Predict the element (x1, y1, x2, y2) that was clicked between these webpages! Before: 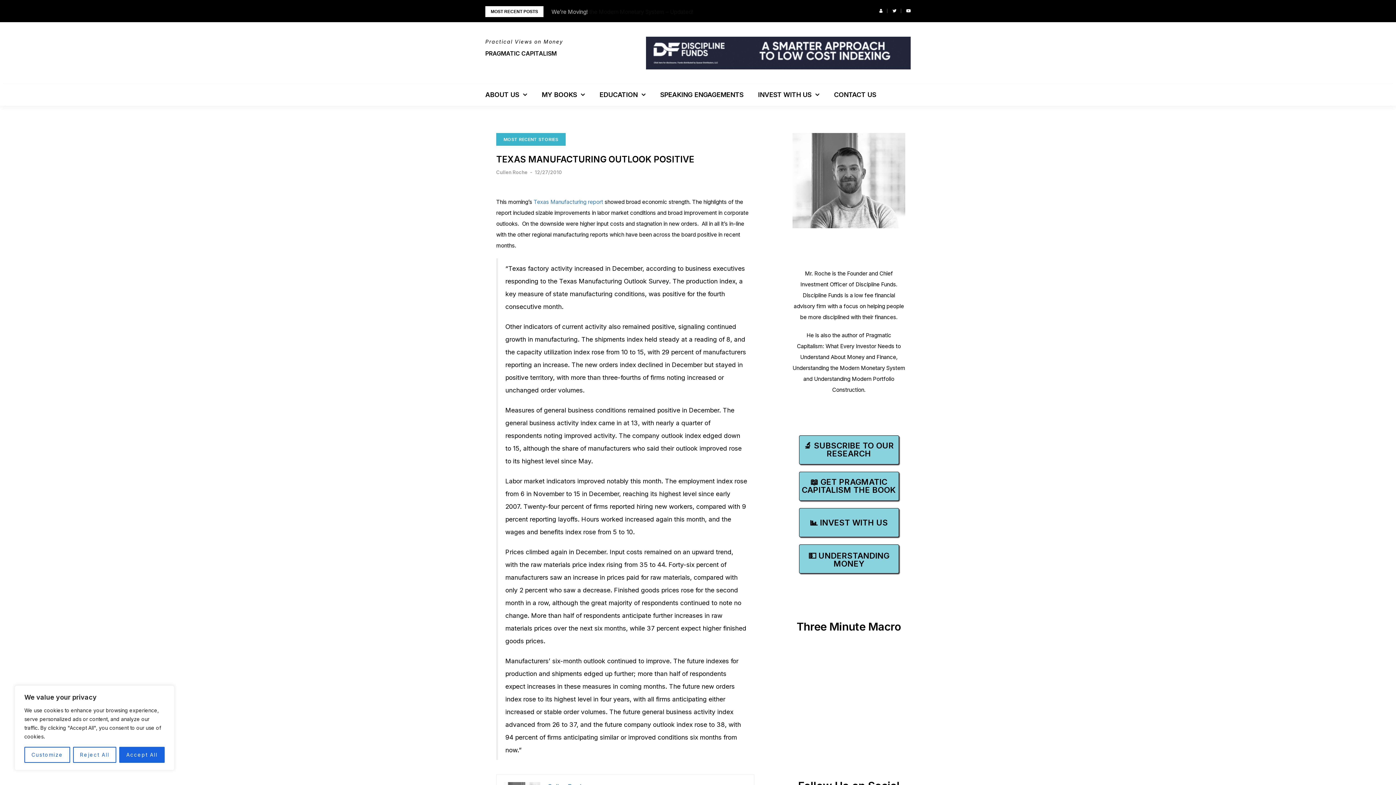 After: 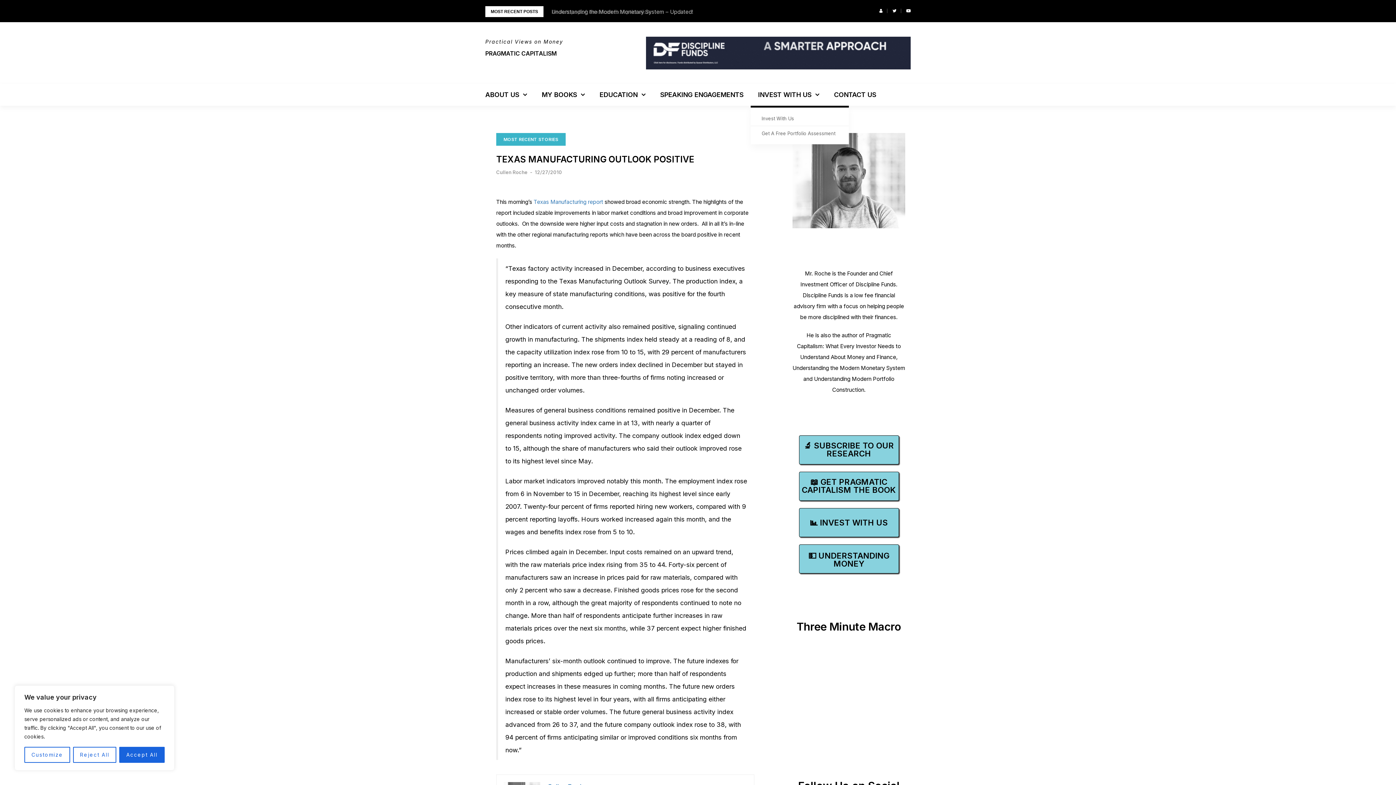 Action: bbox: (750, 83, 826, 105) label: INVEST WITH US